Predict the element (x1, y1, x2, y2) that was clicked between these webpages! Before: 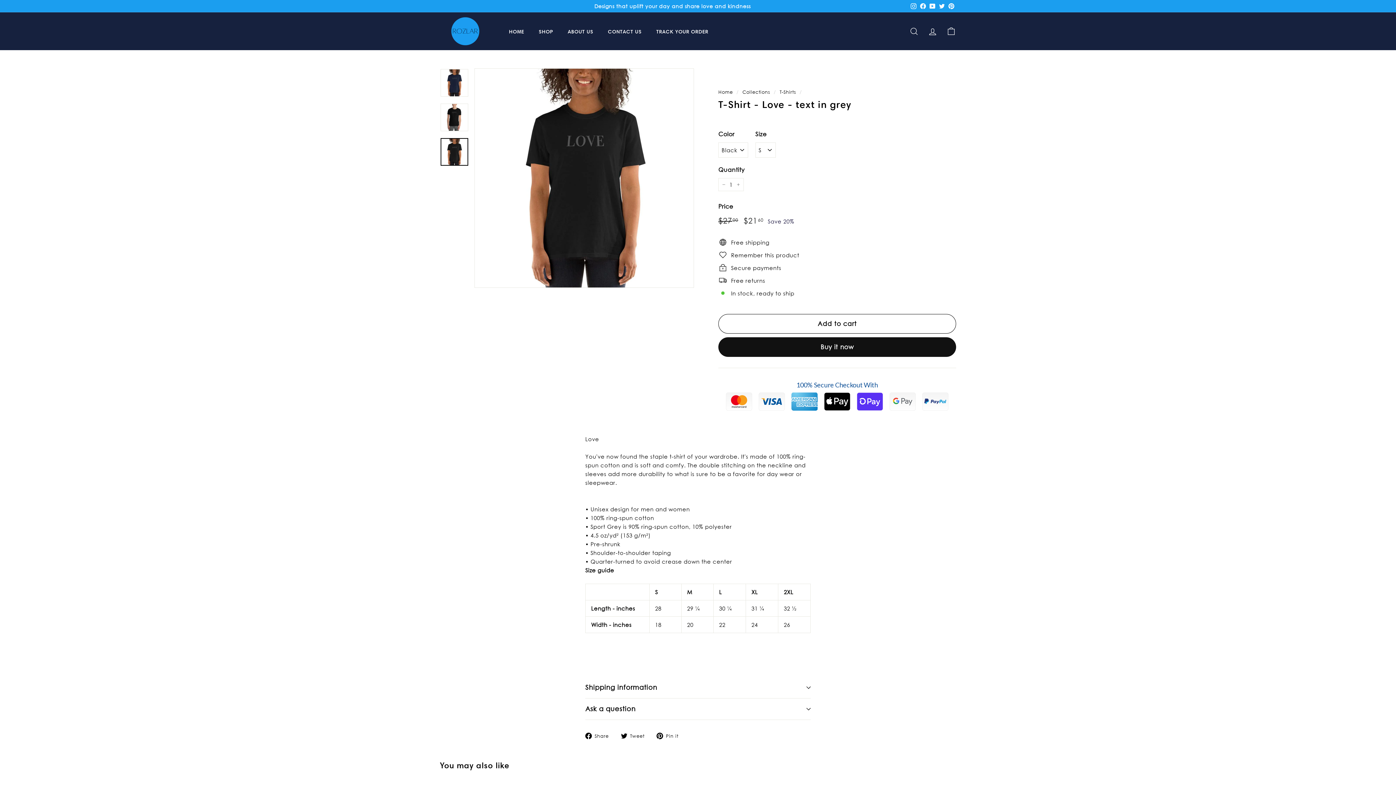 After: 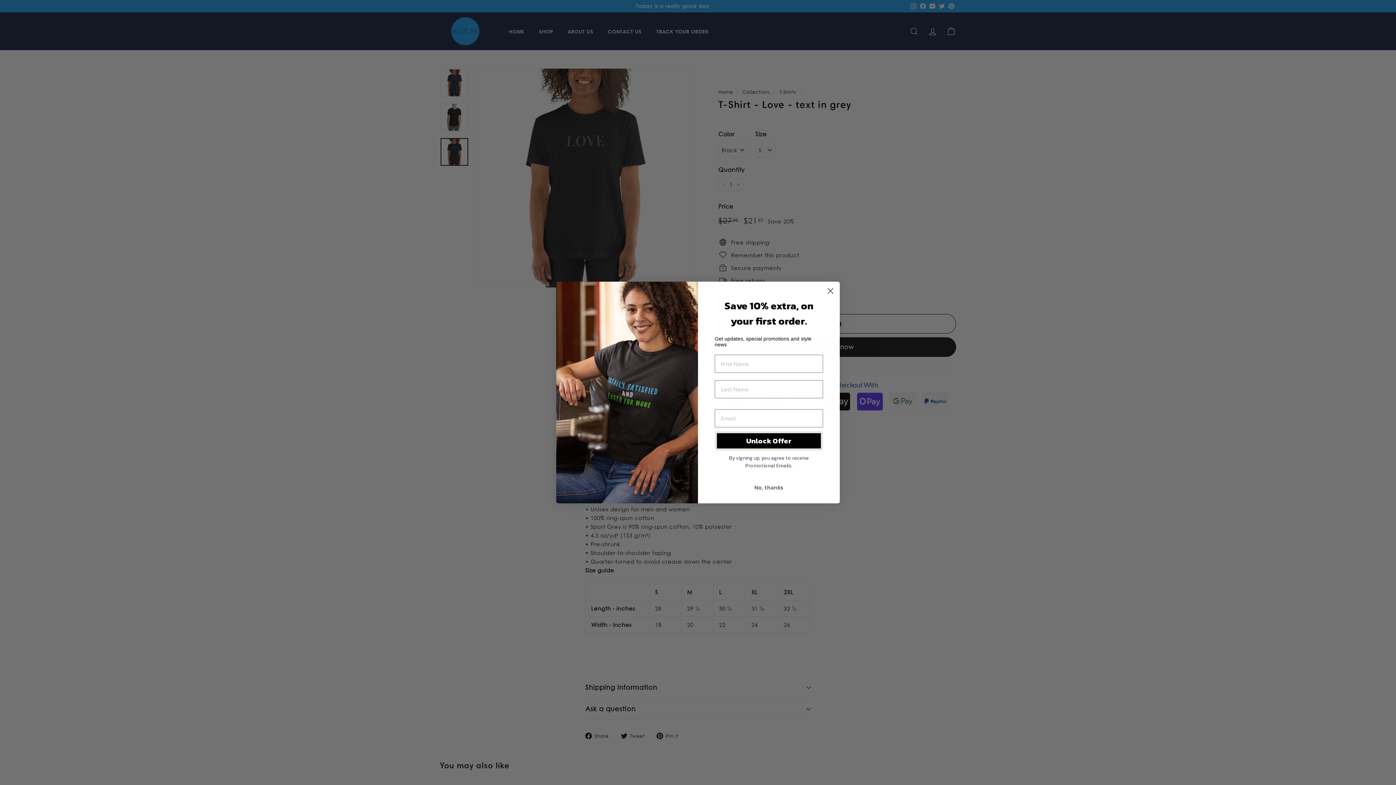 Action: bbox: (718, 314, 956, 333) label: Add to cart